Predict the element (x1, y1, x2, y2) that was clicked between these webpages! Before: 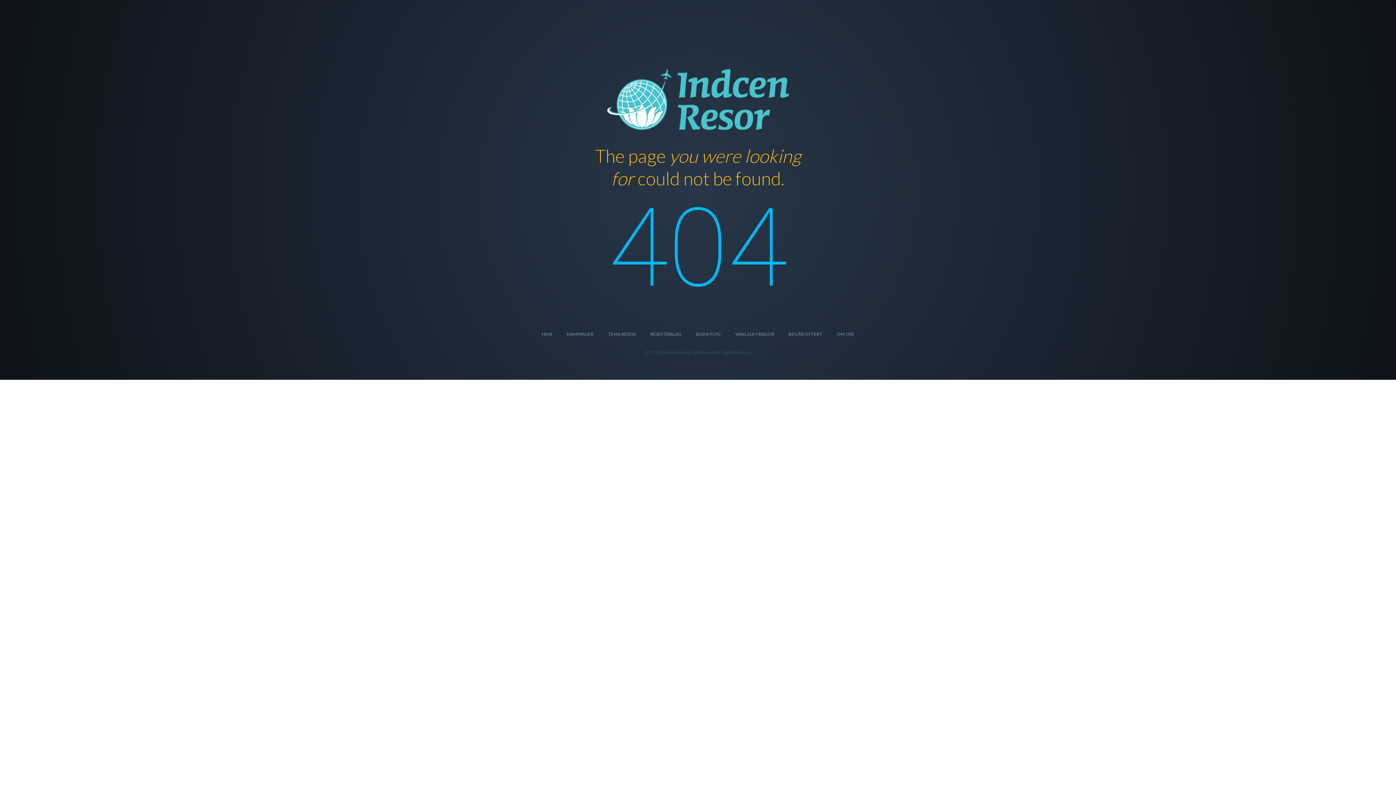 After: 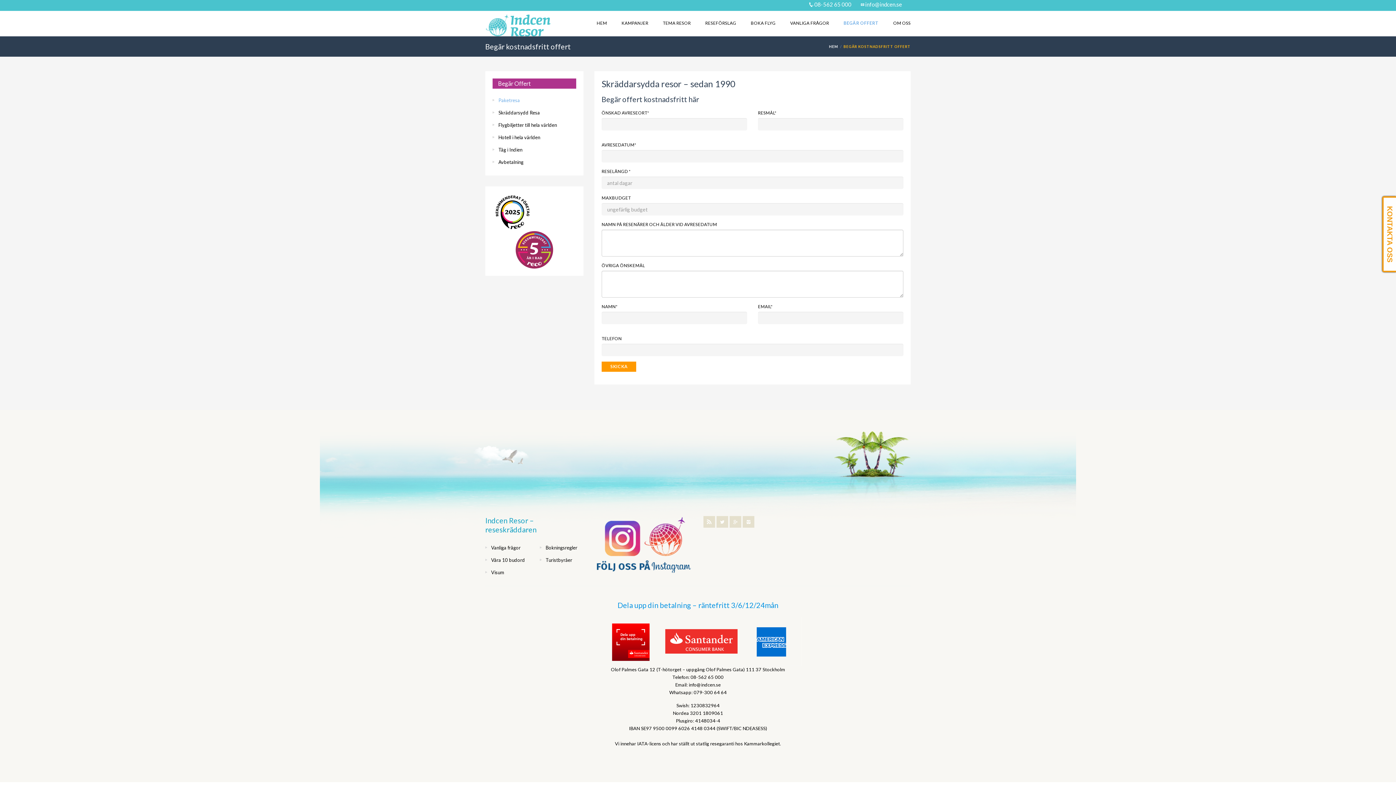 Action: label: BEGÄR OFFERT bbox: (788, 322, 822, 346)